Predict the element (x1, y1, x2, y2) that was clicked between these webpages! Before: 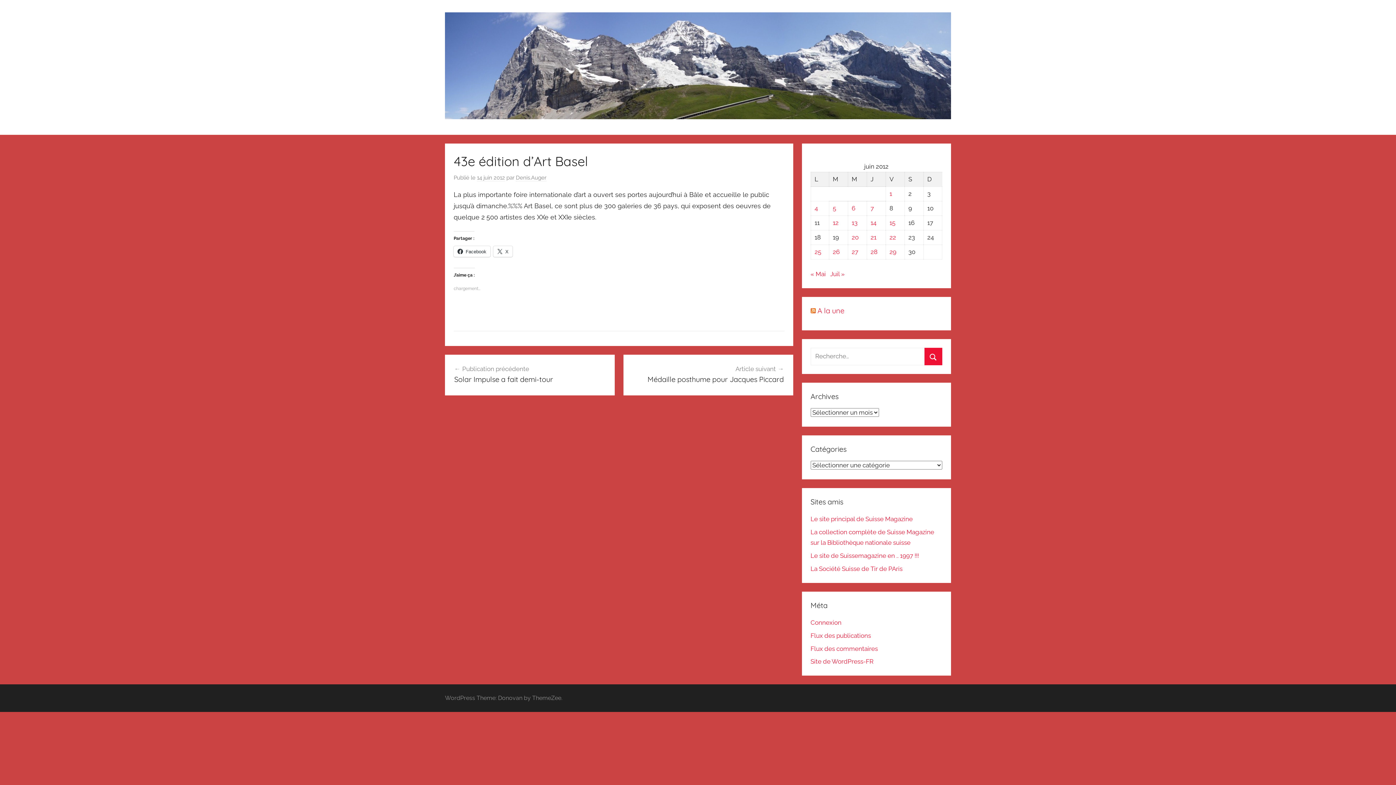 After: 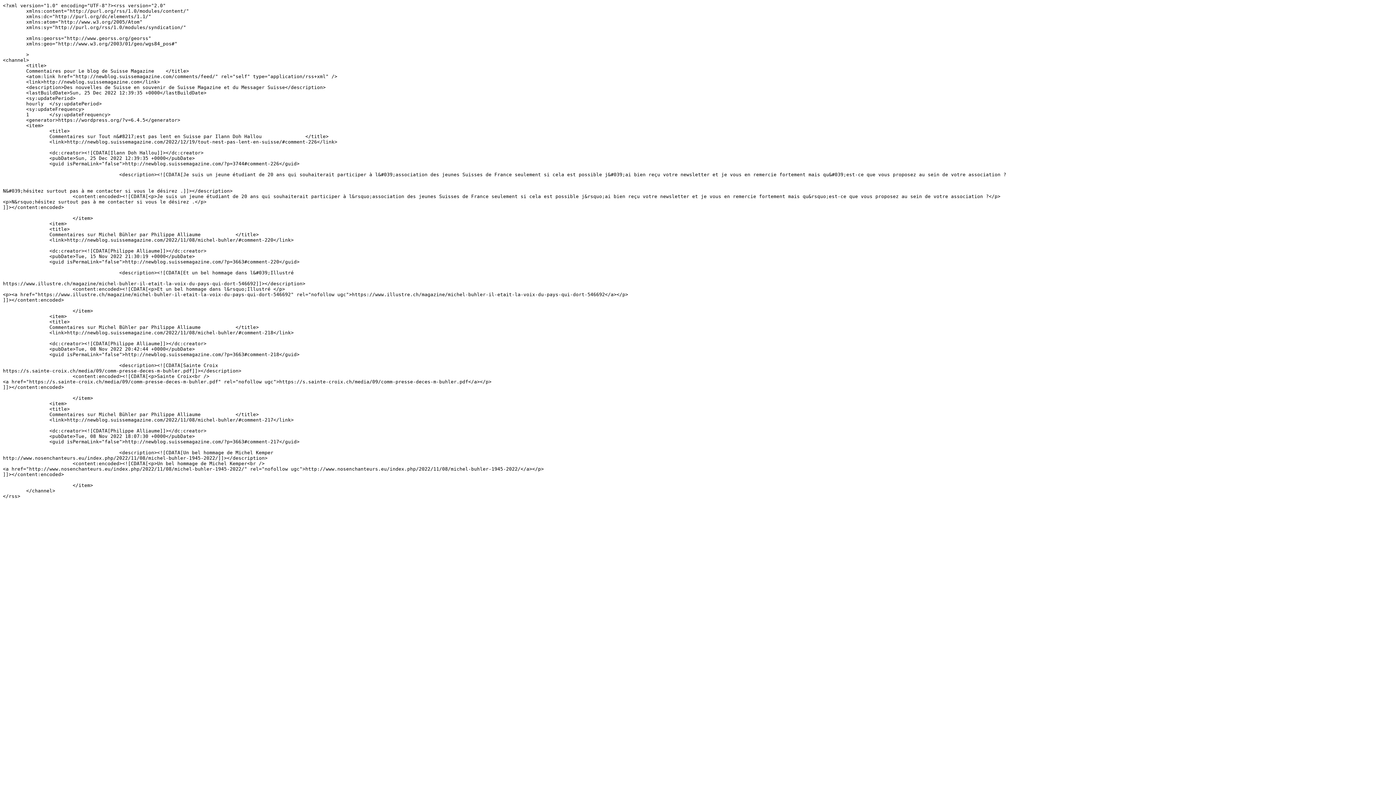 Action: label: Flux des commentaires bbox: (810, 645, 878, 652)